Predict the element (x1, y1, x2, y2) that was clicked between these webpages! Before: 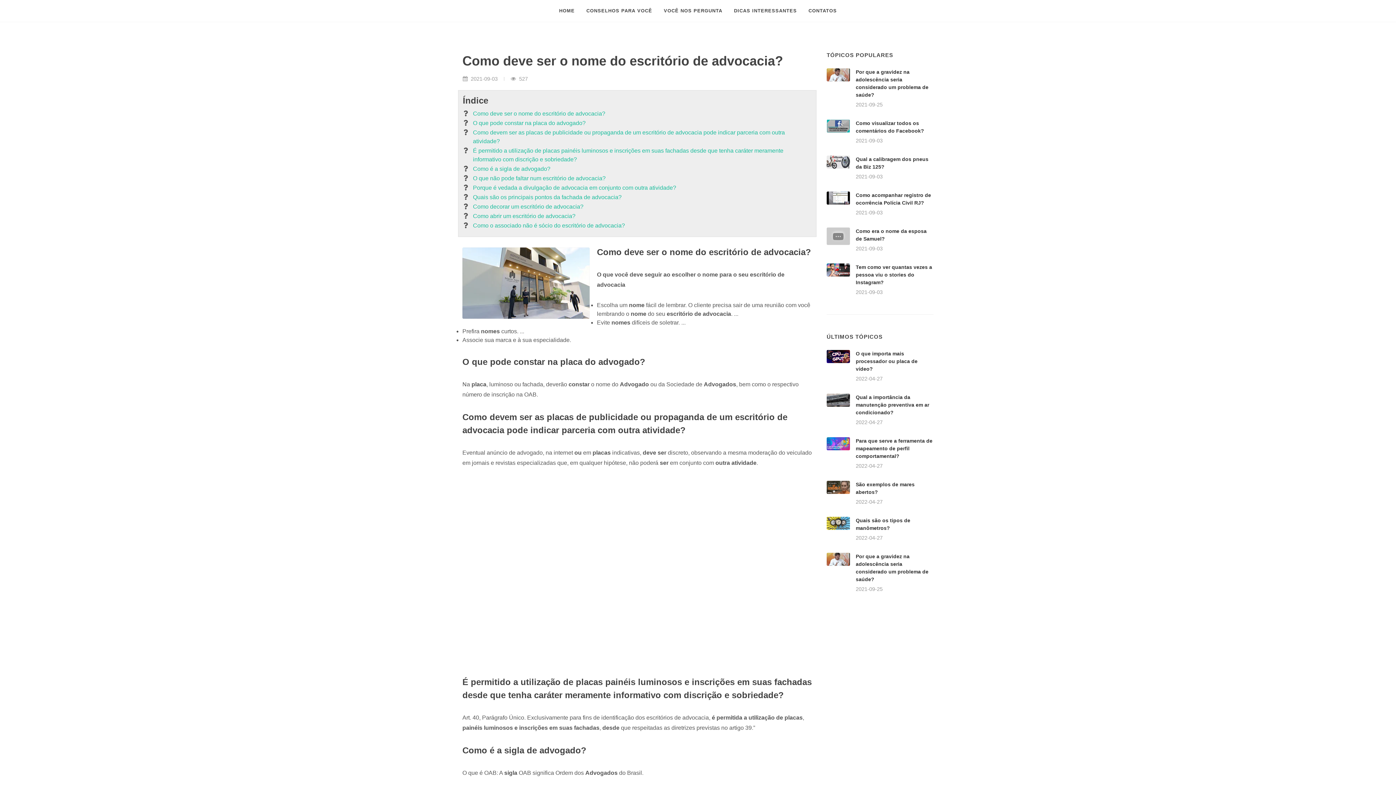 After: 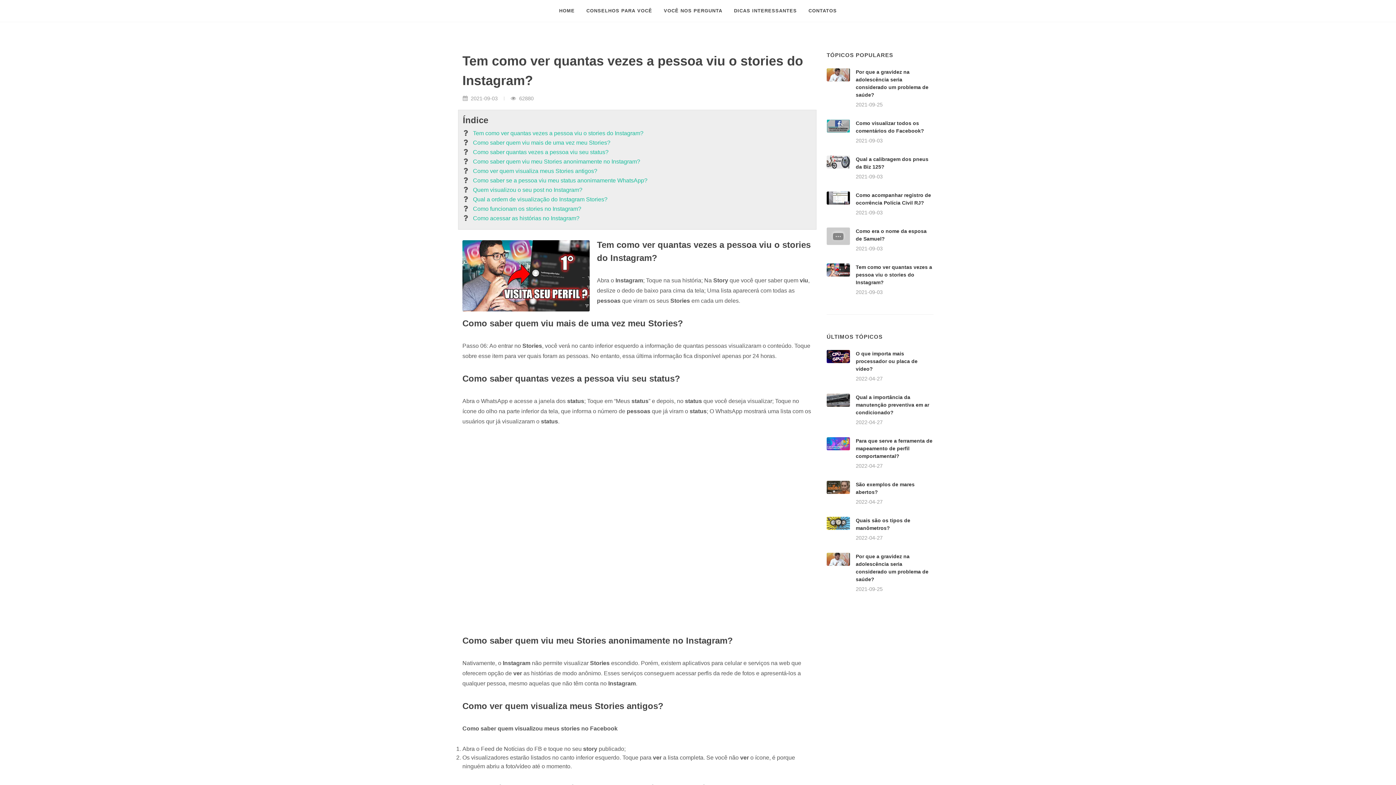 Action: bbox: (856, 264, 932, 285) label: Tem como ver quantas vezes a pessoa viu o stories do Instagram?